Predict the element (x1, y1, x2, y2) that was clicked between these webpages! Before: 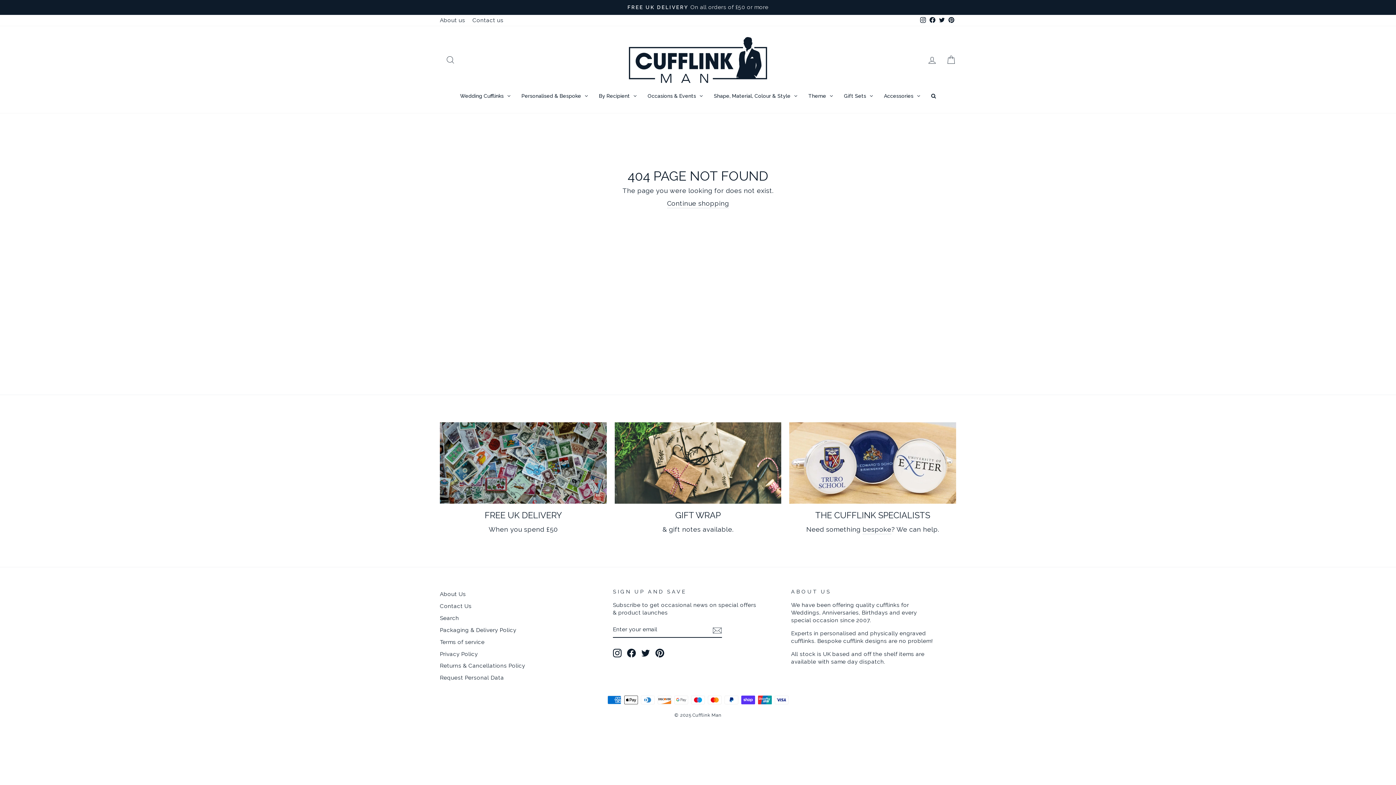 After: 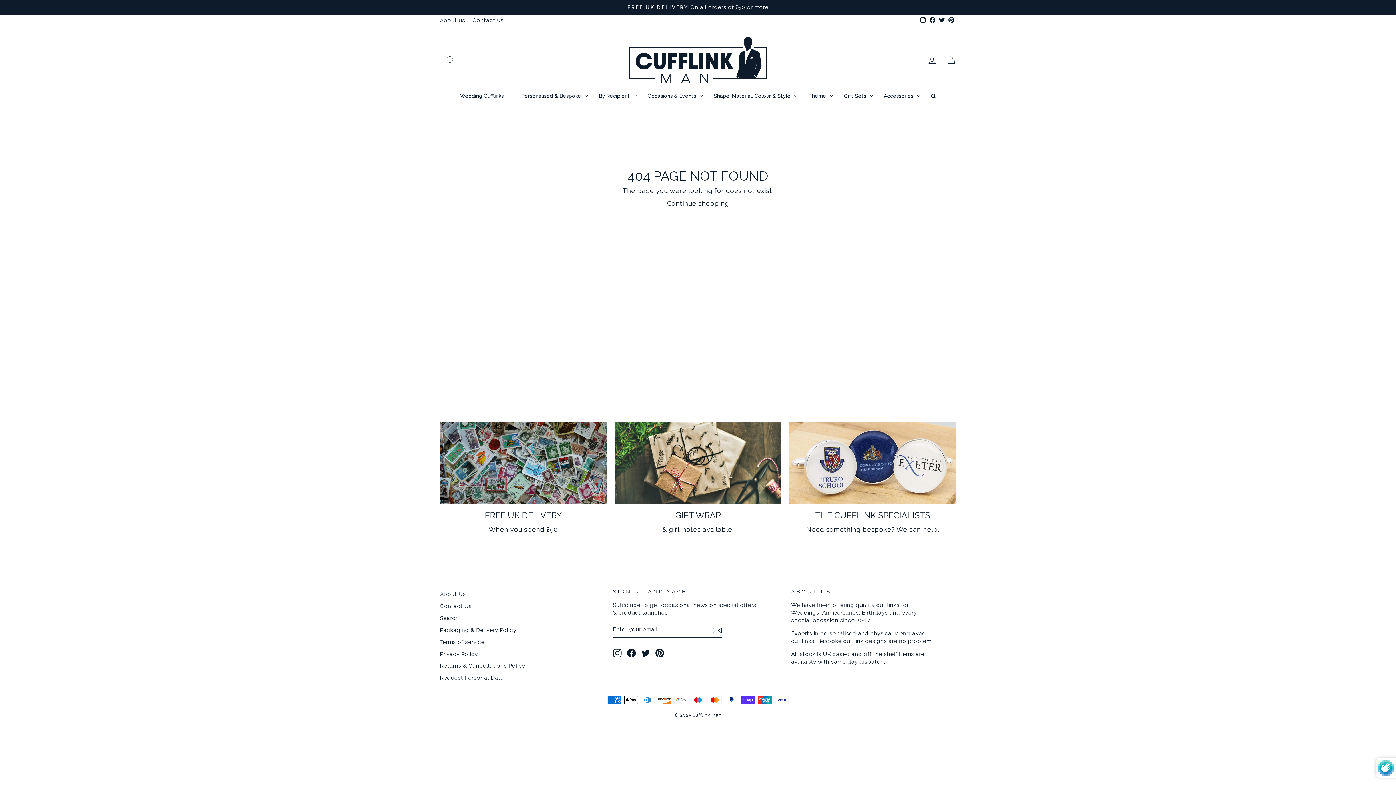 Action: bbox: (712, 625, 722, 635)